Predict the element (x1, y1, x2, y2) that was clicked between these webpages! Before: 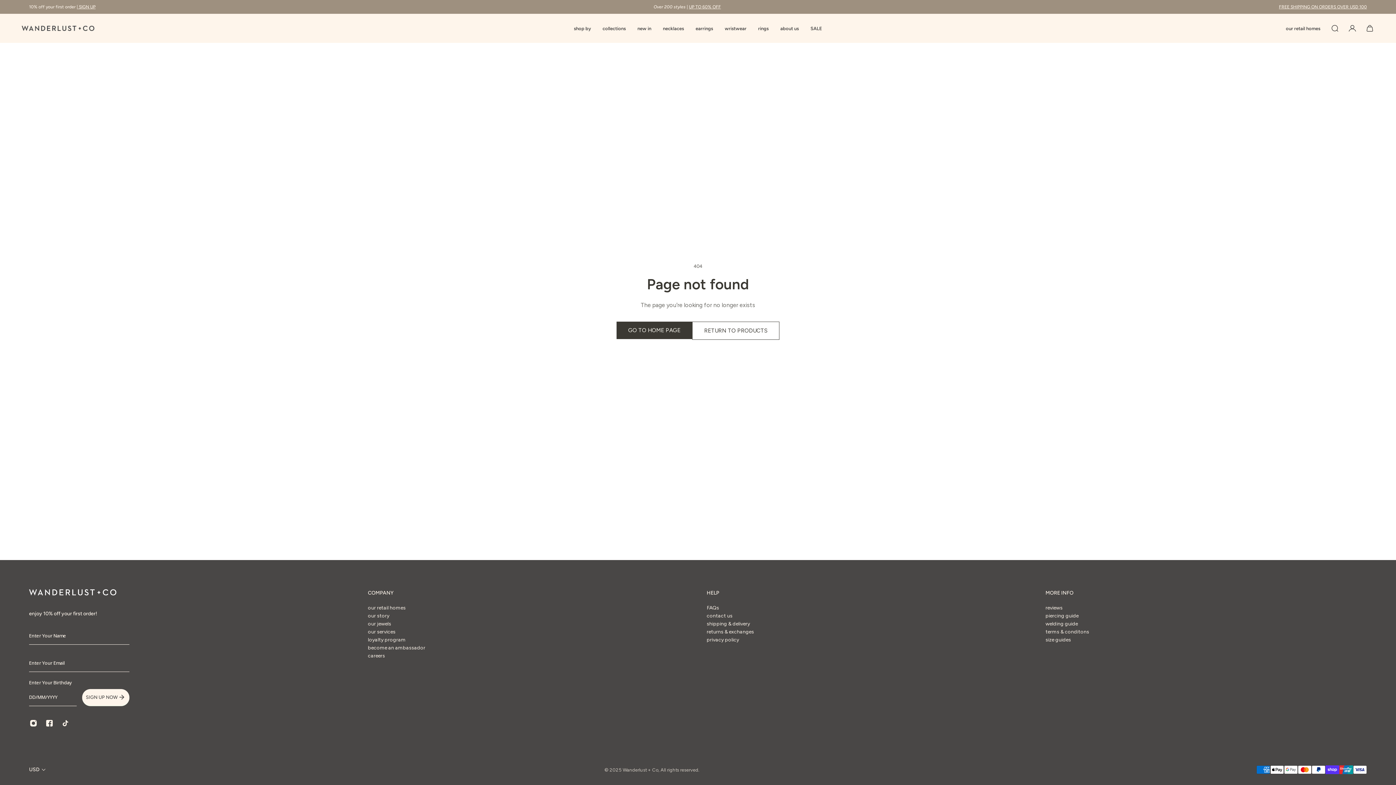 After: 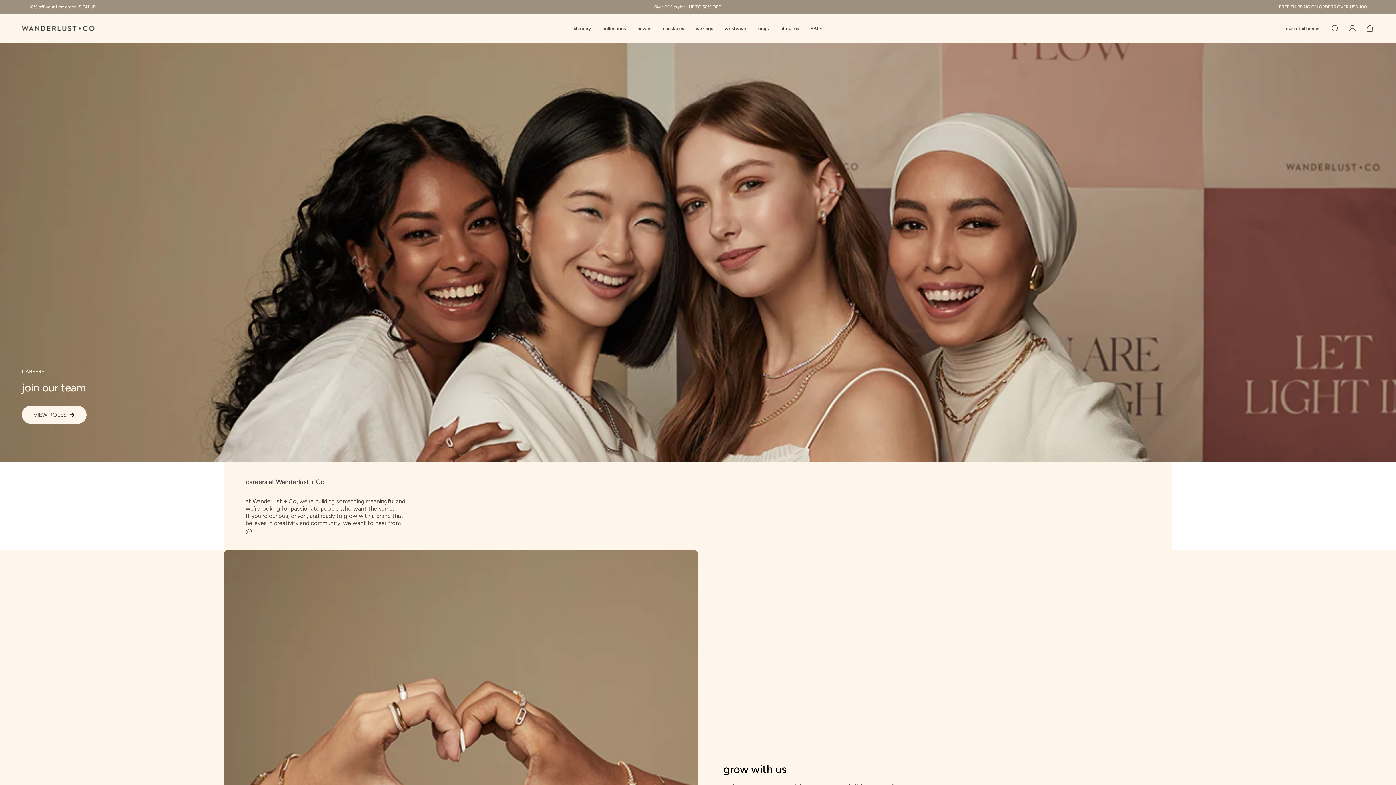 Action: bbox: (368, 654, 425, 662) label: careers